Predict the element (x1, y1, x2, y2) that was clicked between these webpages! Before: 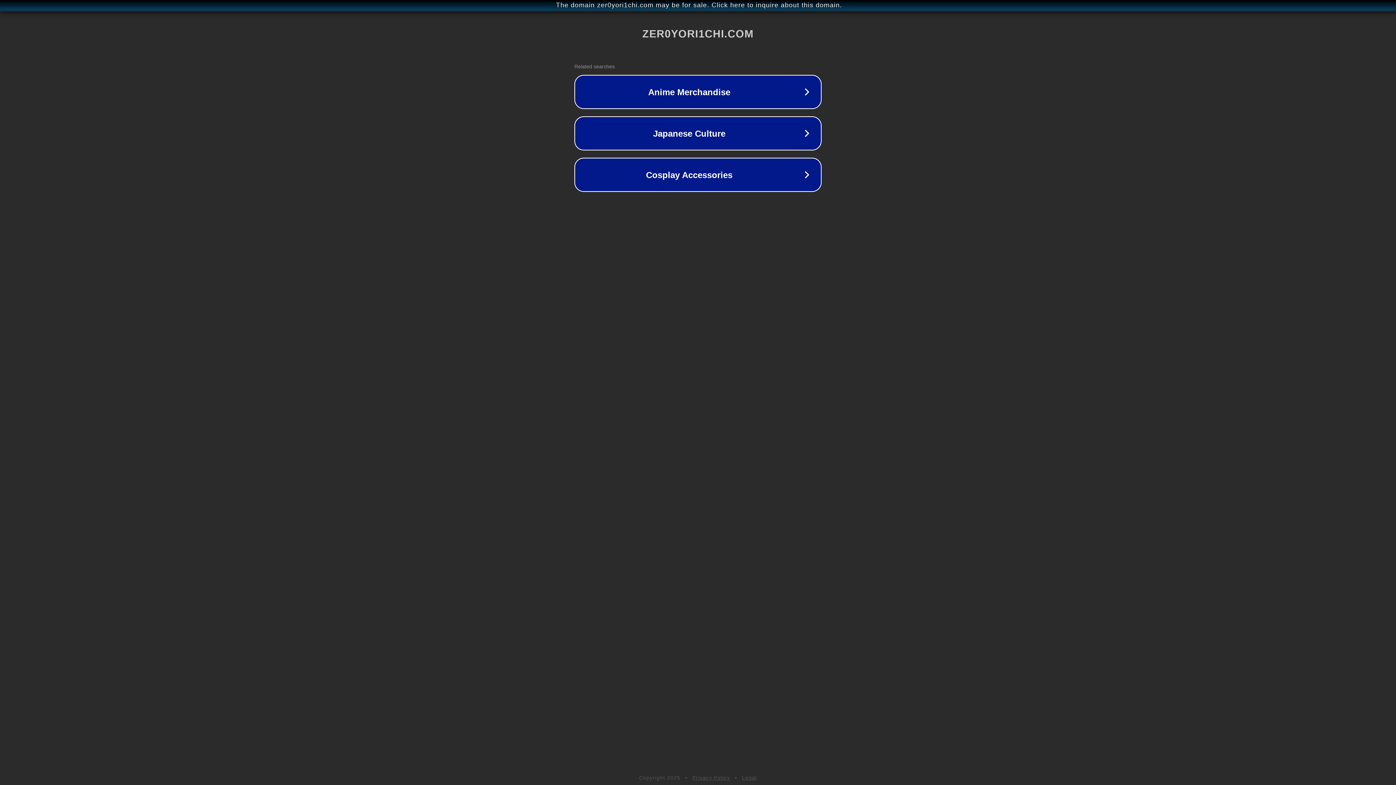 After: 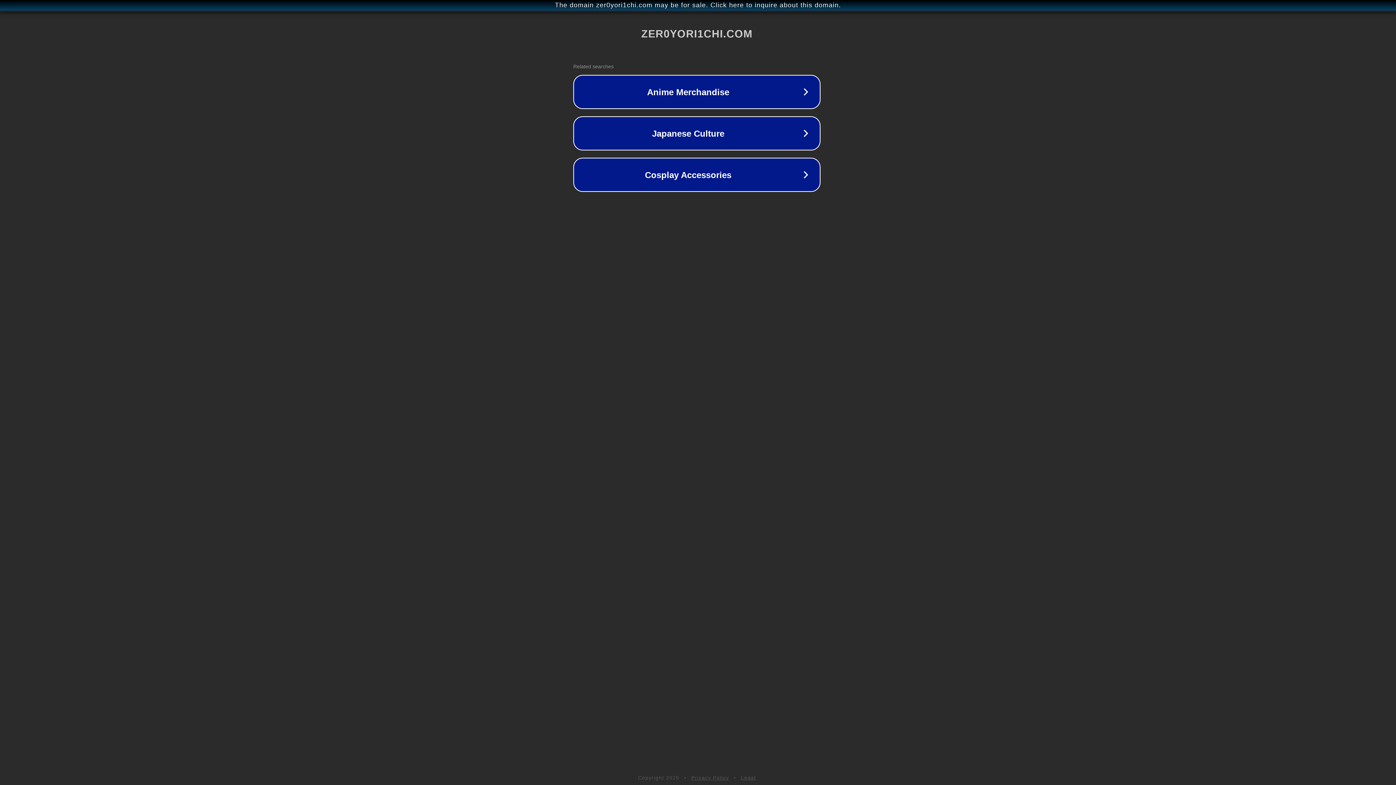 Action: bbox: (1, 1, 1397, 9) label: The domain zer0yori1chi.com may be for sale. Click here to inquire about this domain.